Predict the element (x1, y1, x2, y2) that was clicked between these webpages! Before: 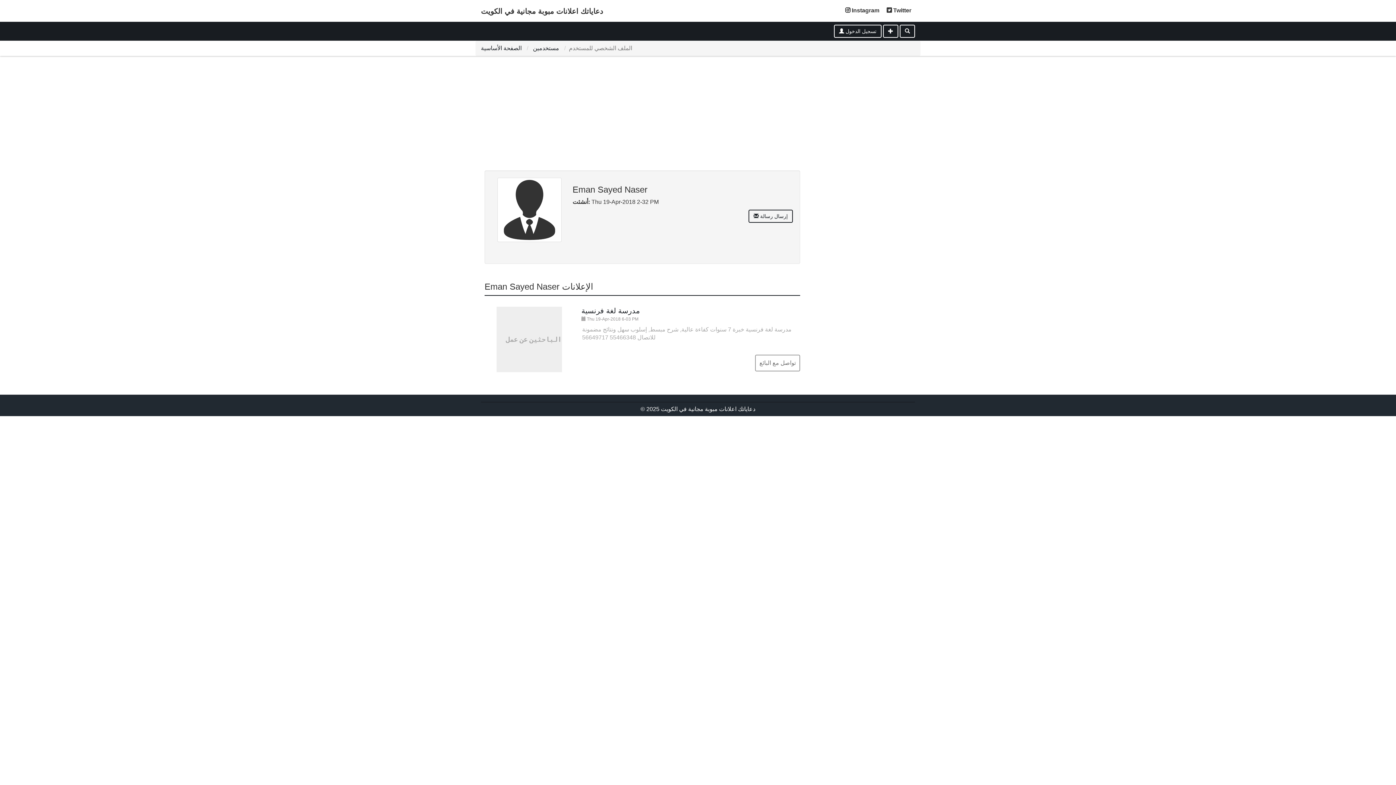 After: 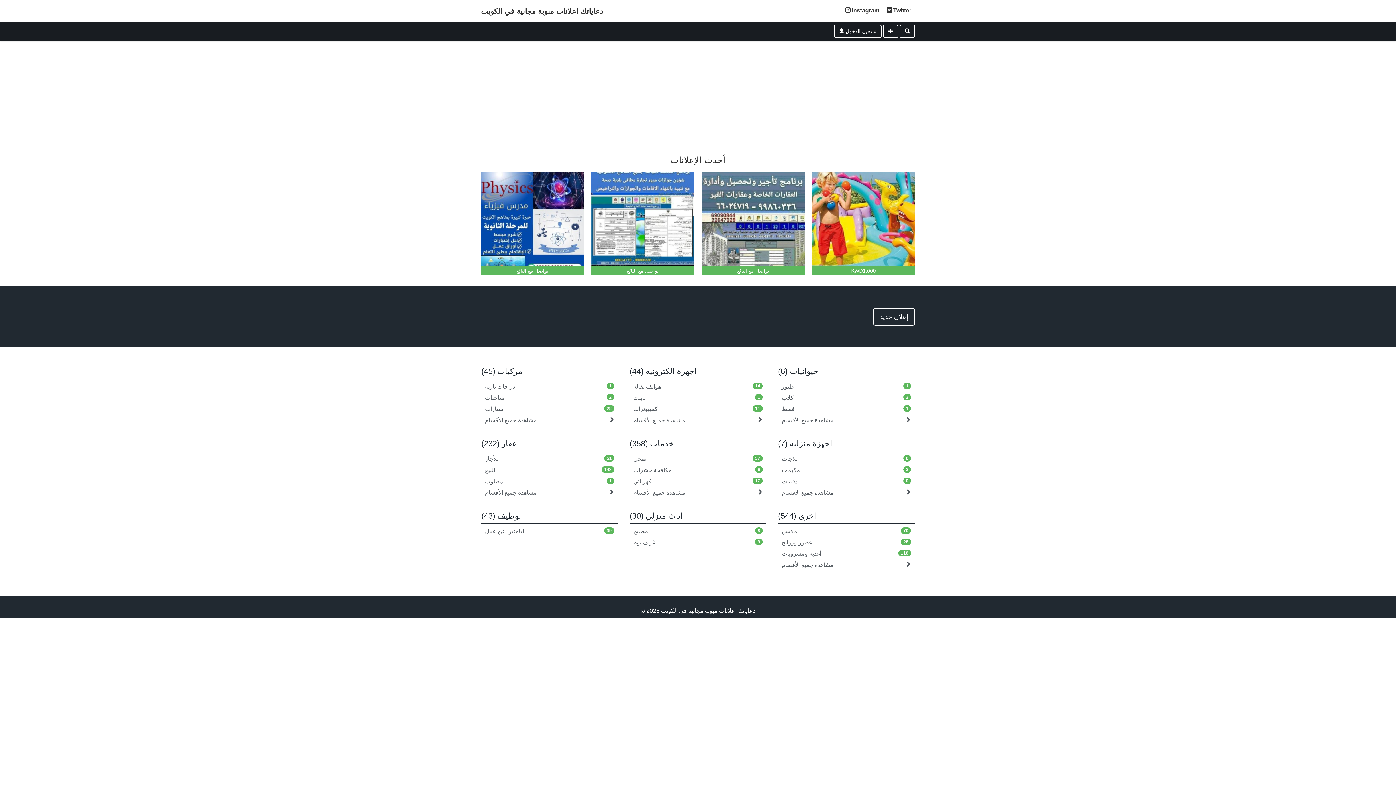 Action: bbox: (481, 0, 603, 21) label: دعاياتك اعلانات مبوبة مجانية في الكويت